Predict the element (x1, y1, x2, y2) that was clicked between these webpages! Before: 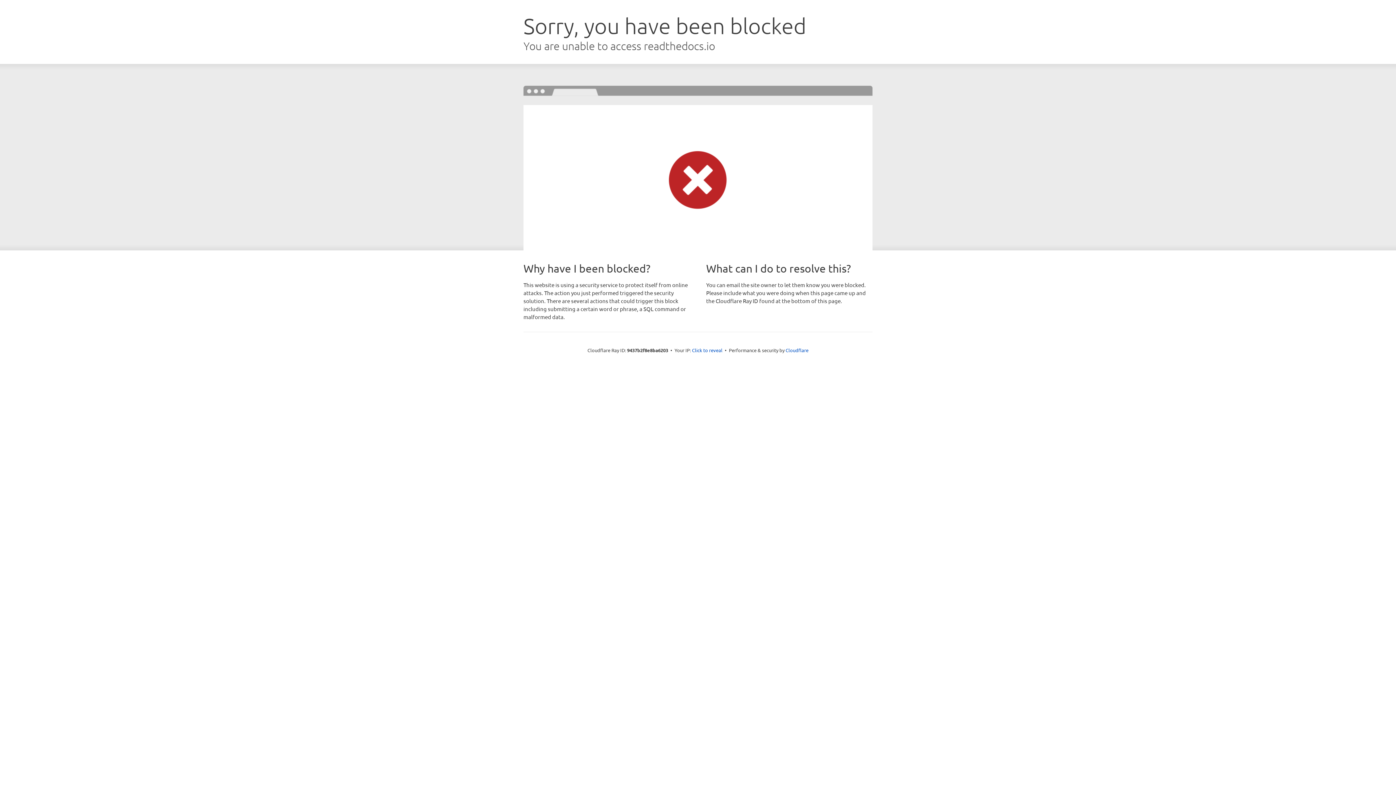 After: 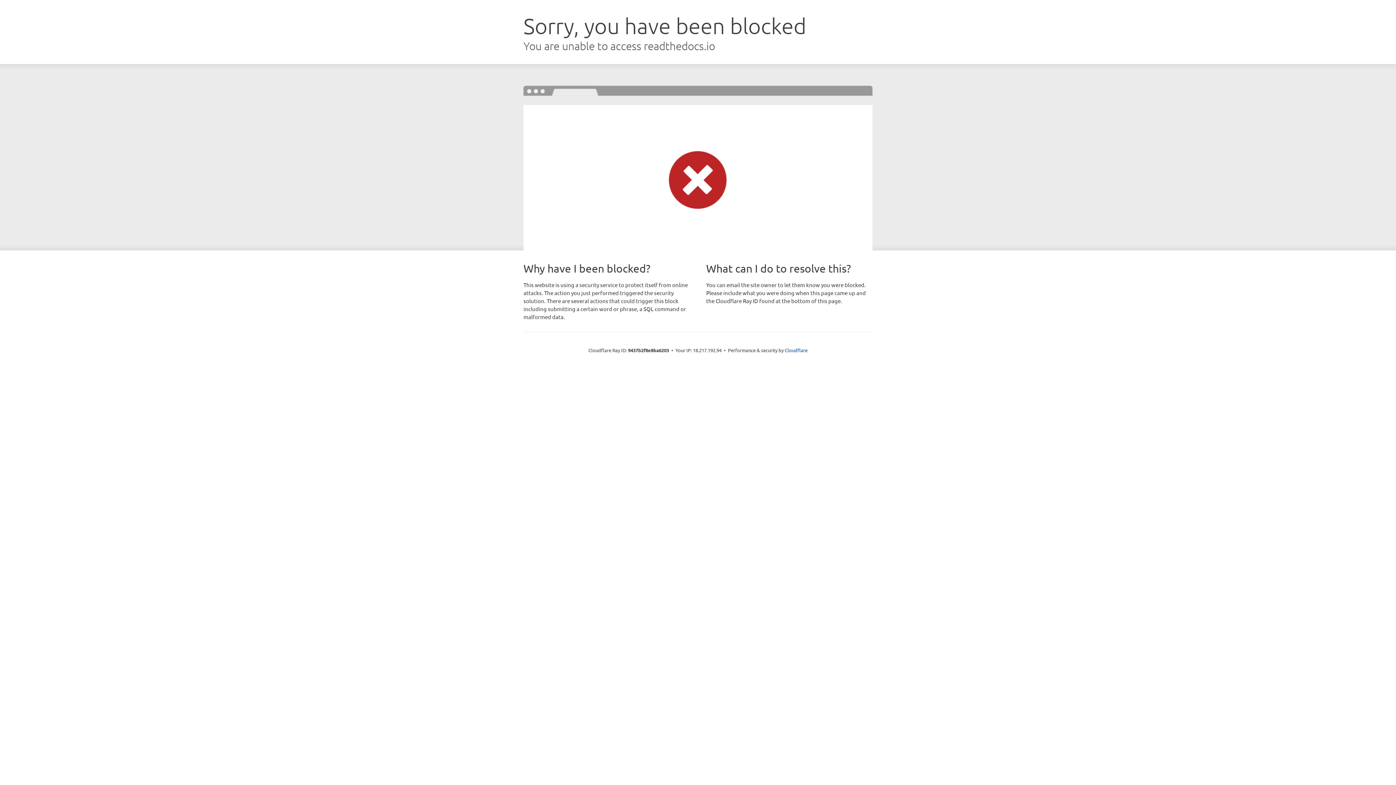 Action: label: Click to reveal bbox: (692, 346, 722, 353)